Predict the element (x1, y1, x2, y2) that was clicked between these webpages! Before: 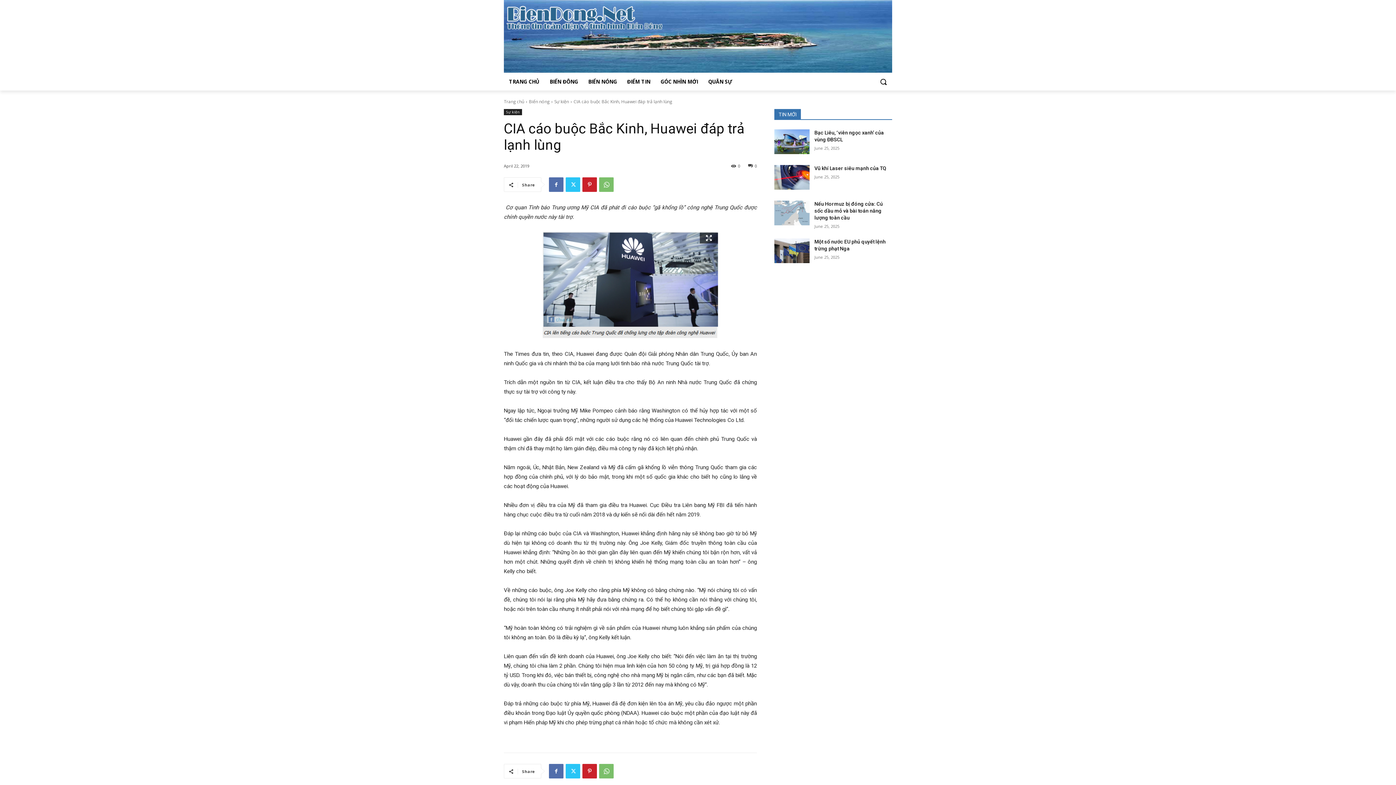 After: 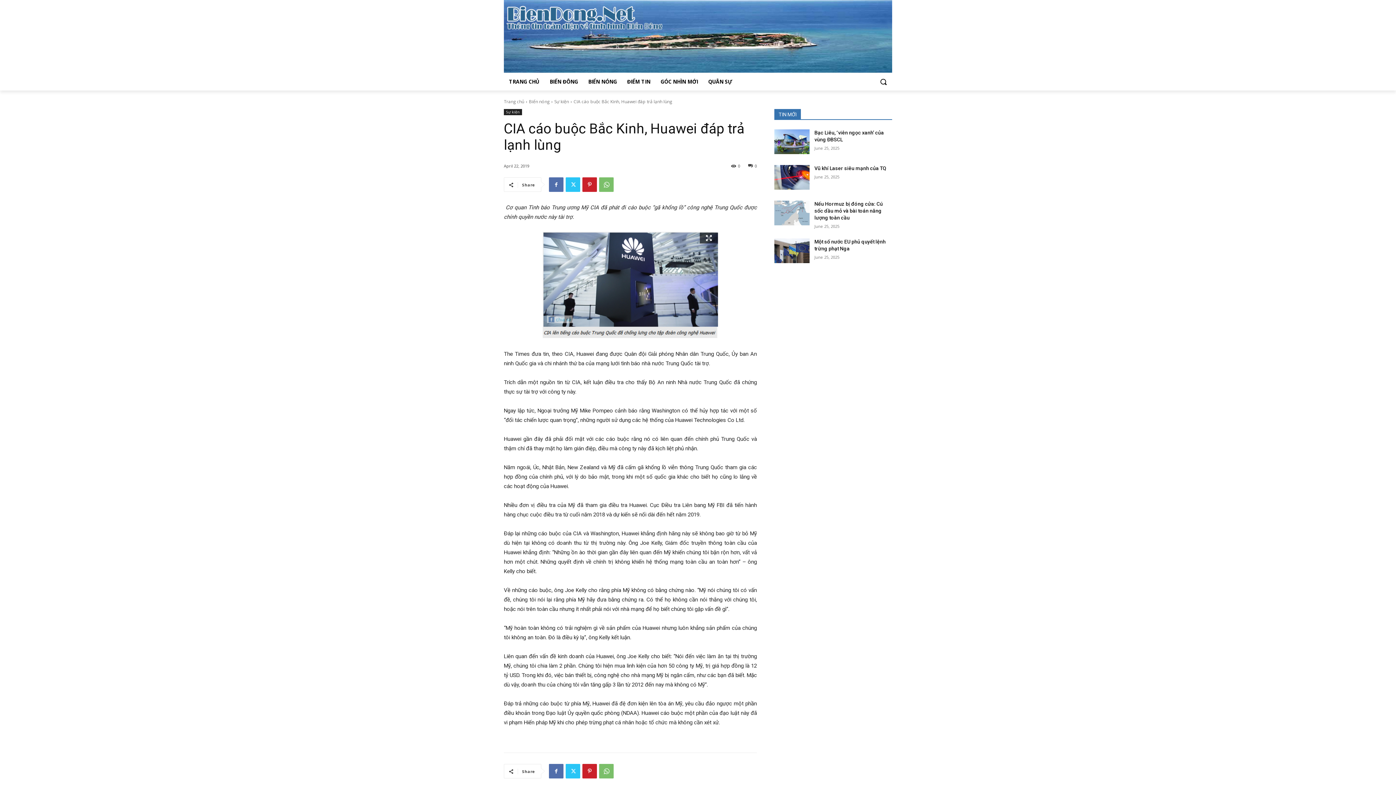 Action: bbox: (748, 162, 757, 168) label: 0